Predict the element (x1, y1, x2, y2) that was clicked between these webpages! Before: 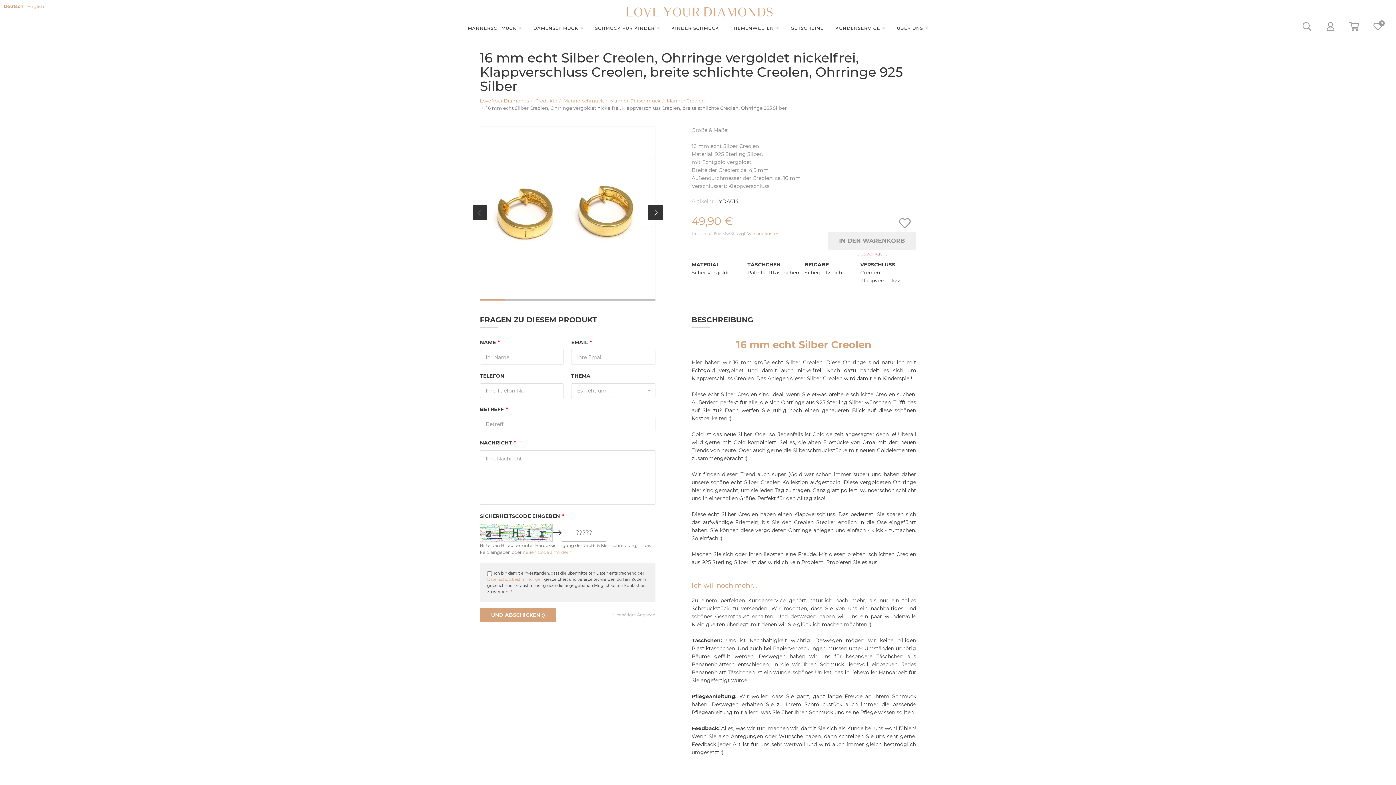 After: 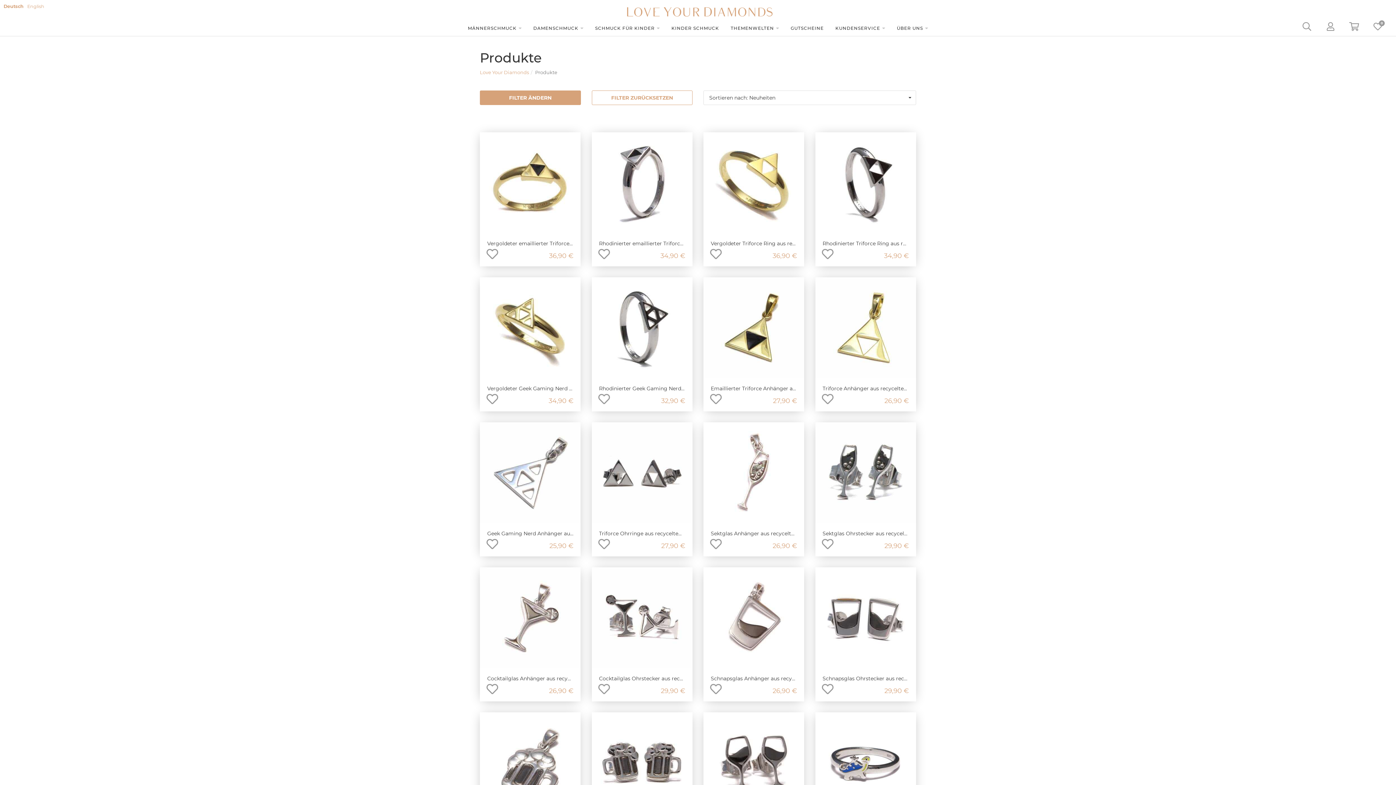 Action: bbox: (535, 97, 557, 103) label: Produkte